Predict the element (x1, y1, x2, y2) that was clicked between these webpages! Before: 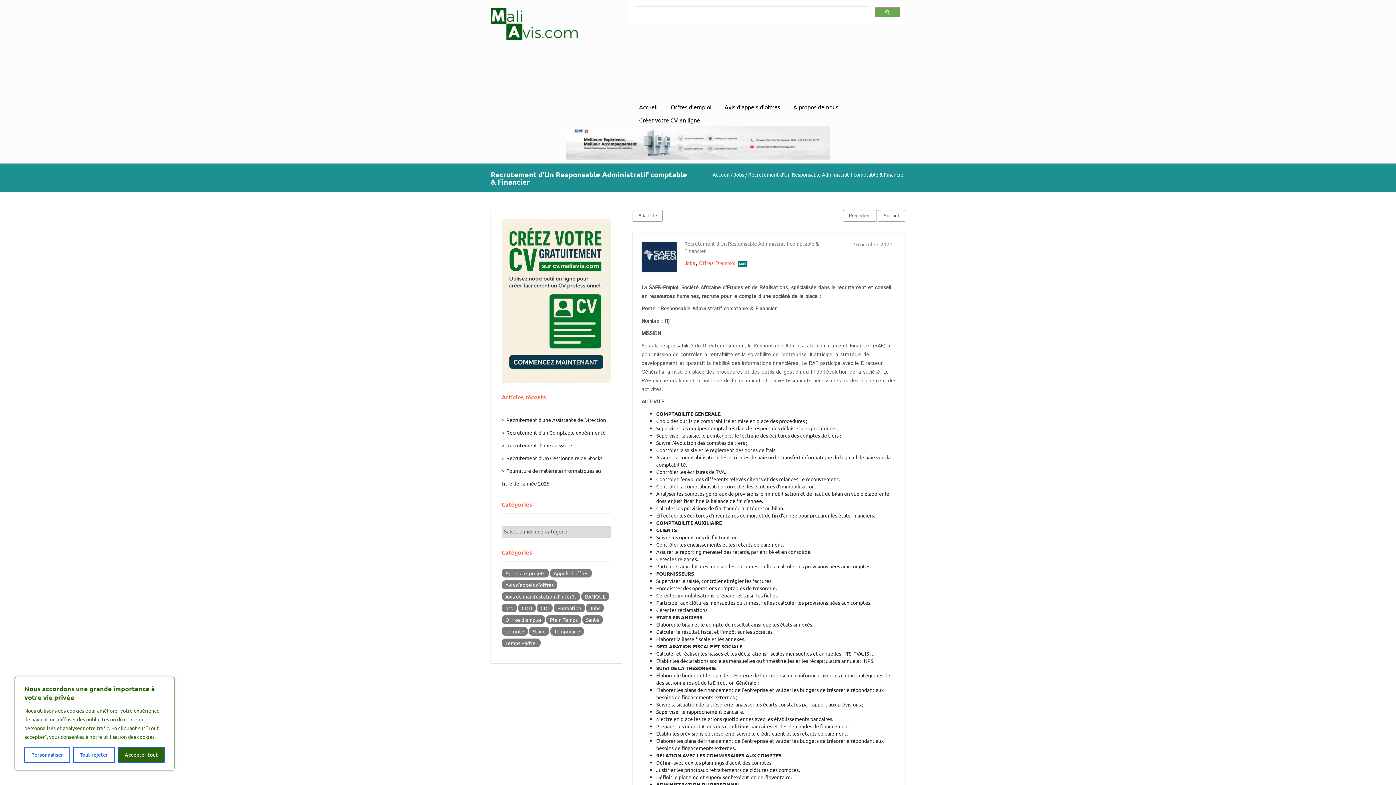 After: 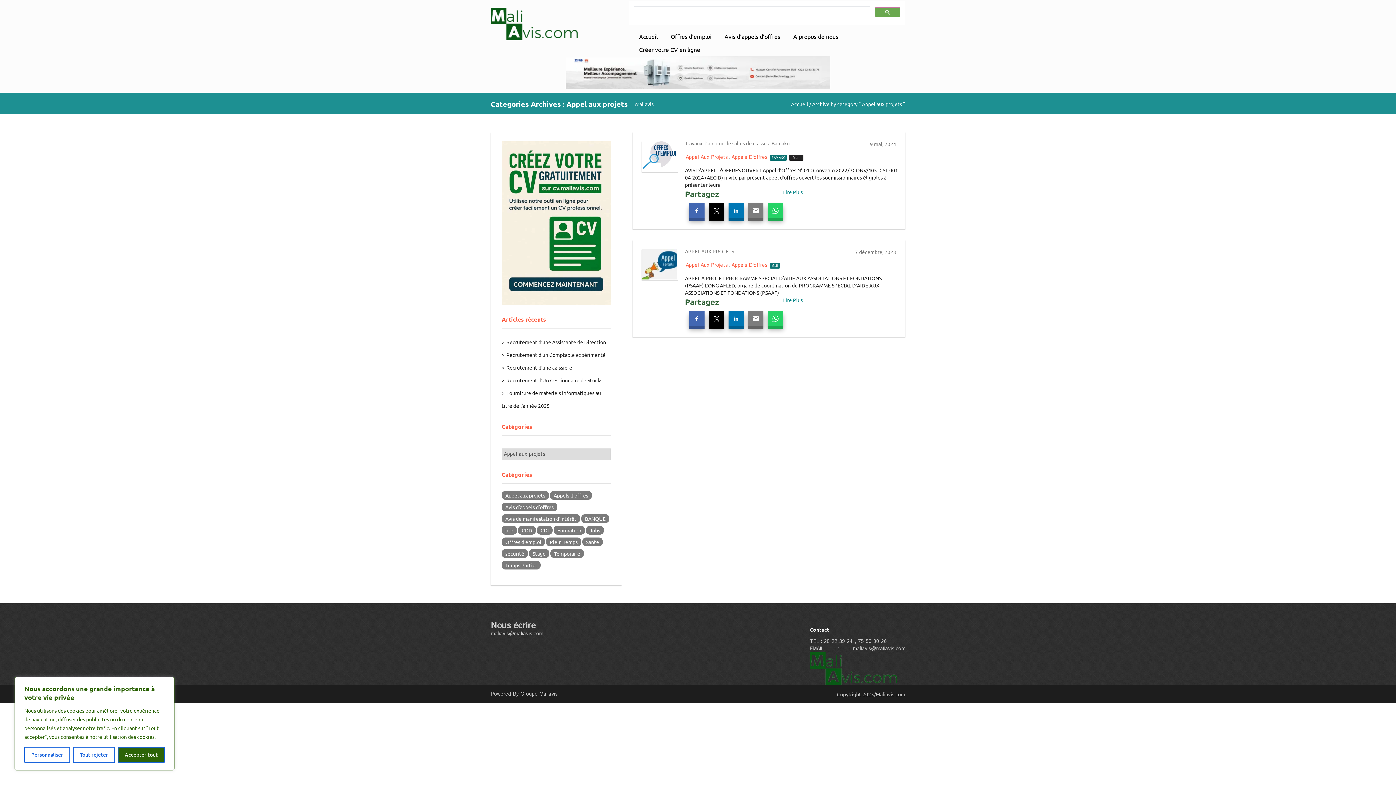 Action: bbox: (501, 569, 549, 577) label: Appel aux projets (2 éléments)